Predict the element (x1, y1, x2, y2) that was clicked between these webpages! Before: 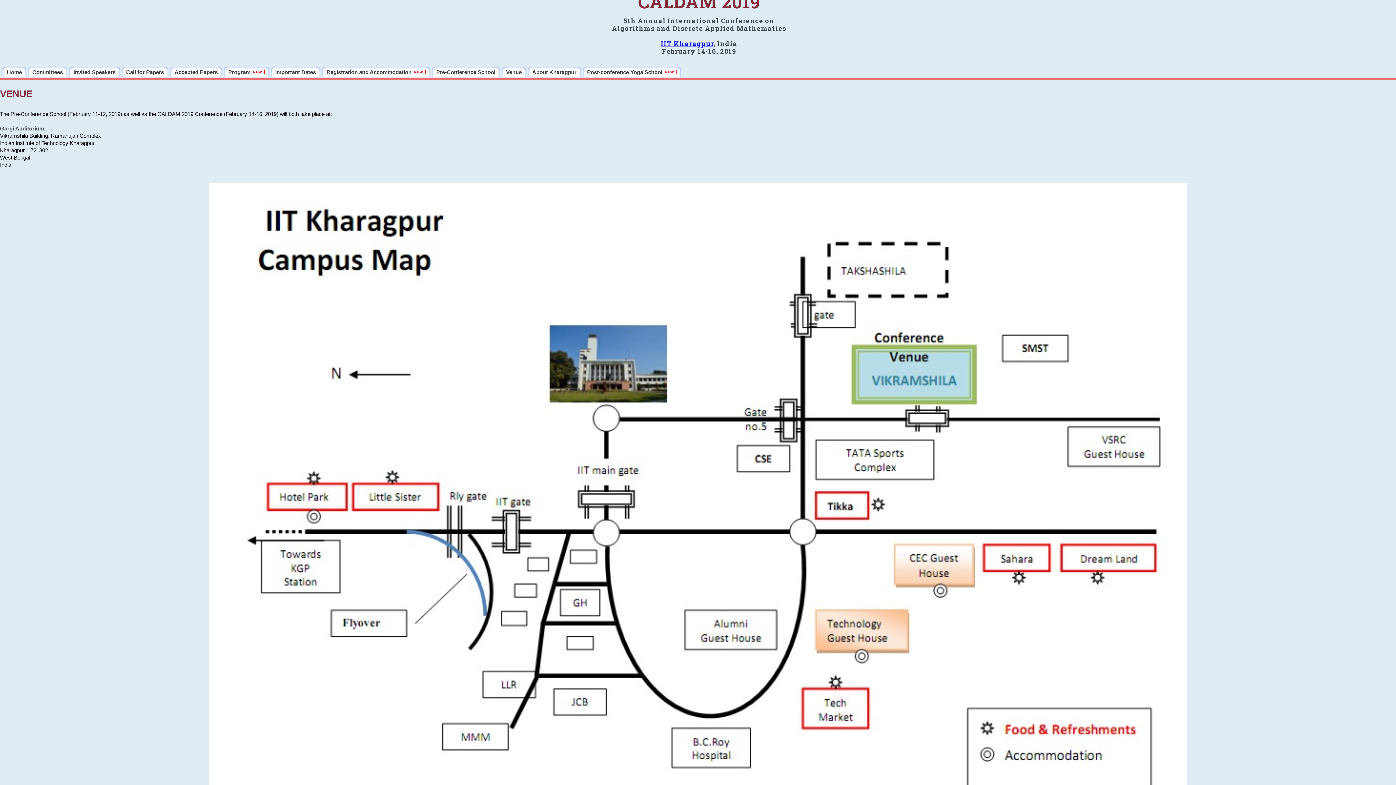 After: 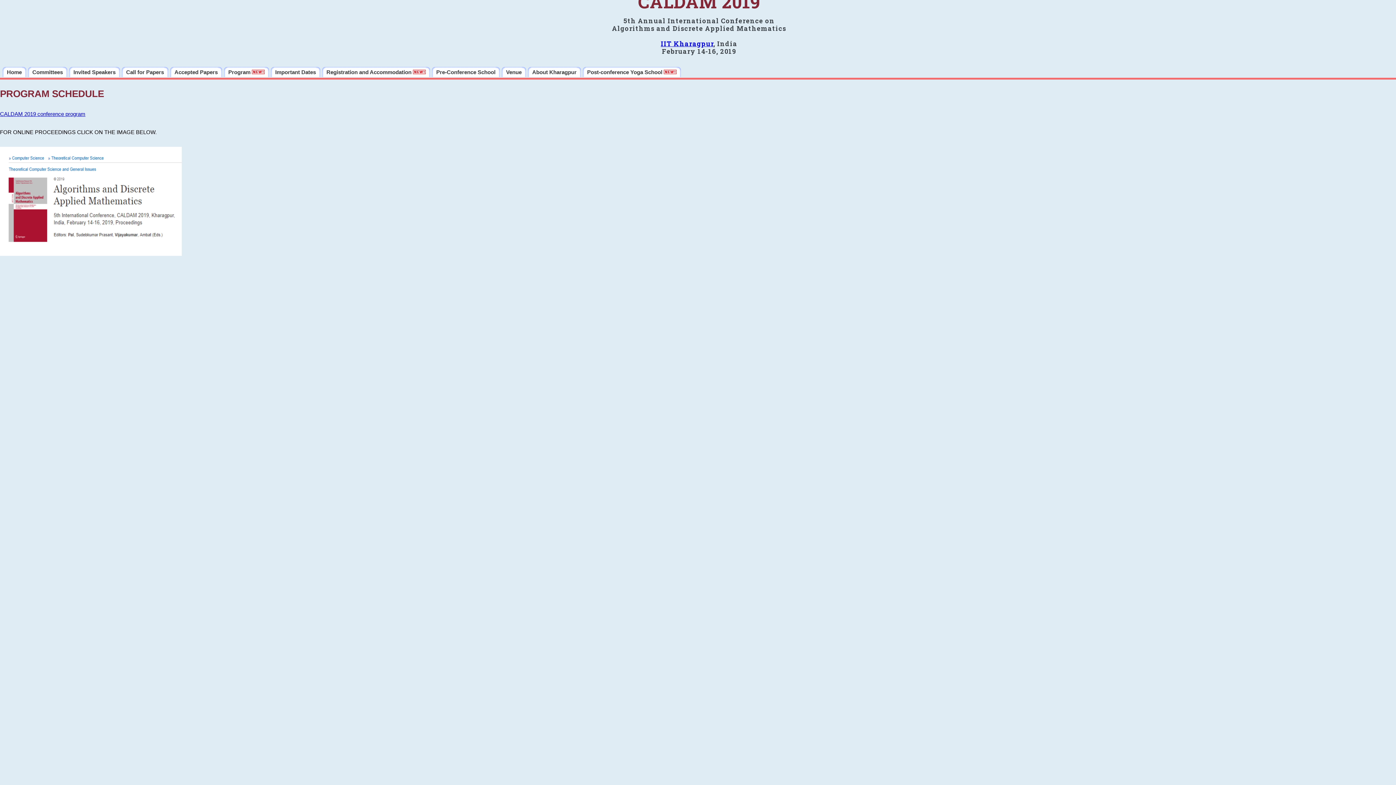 Action: bbox: (224, 66, 269, 77) label: Program 